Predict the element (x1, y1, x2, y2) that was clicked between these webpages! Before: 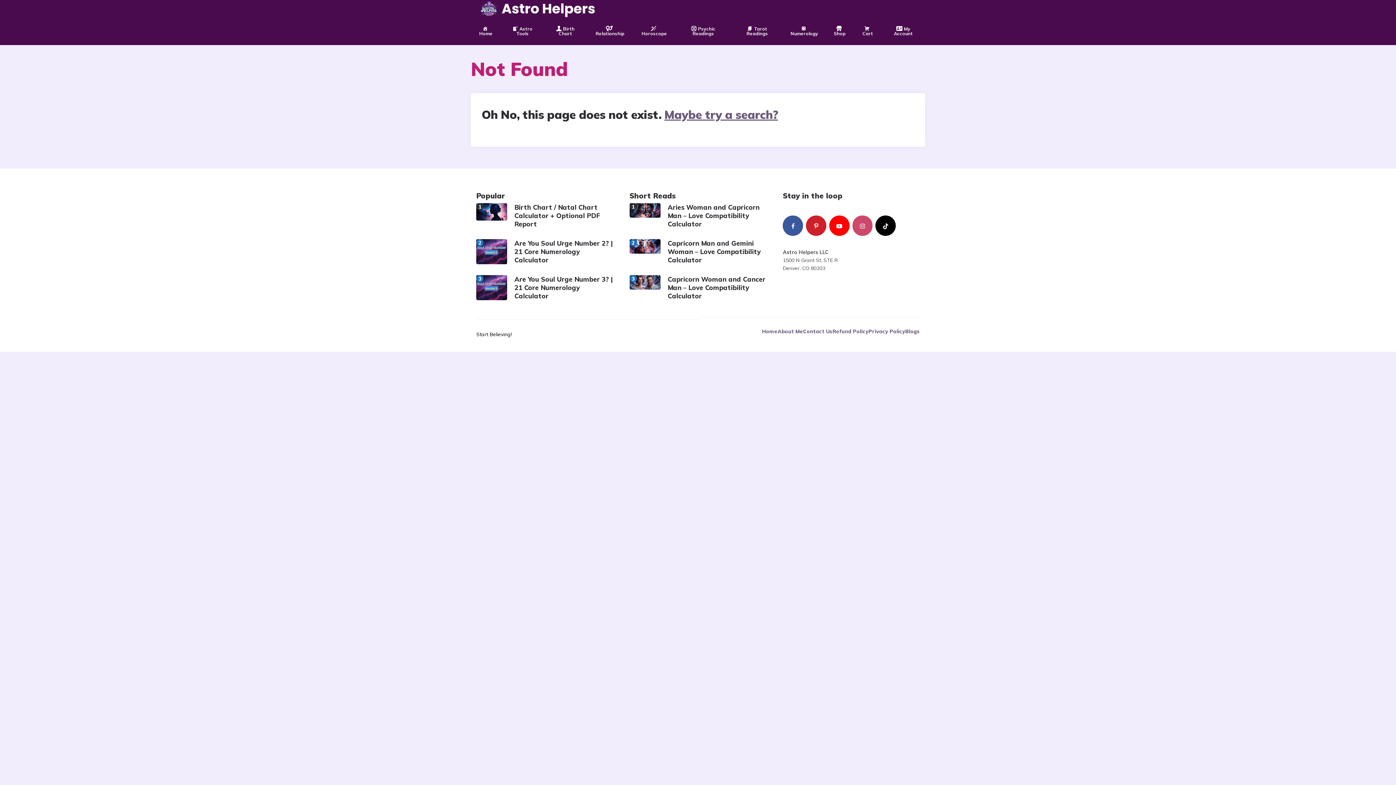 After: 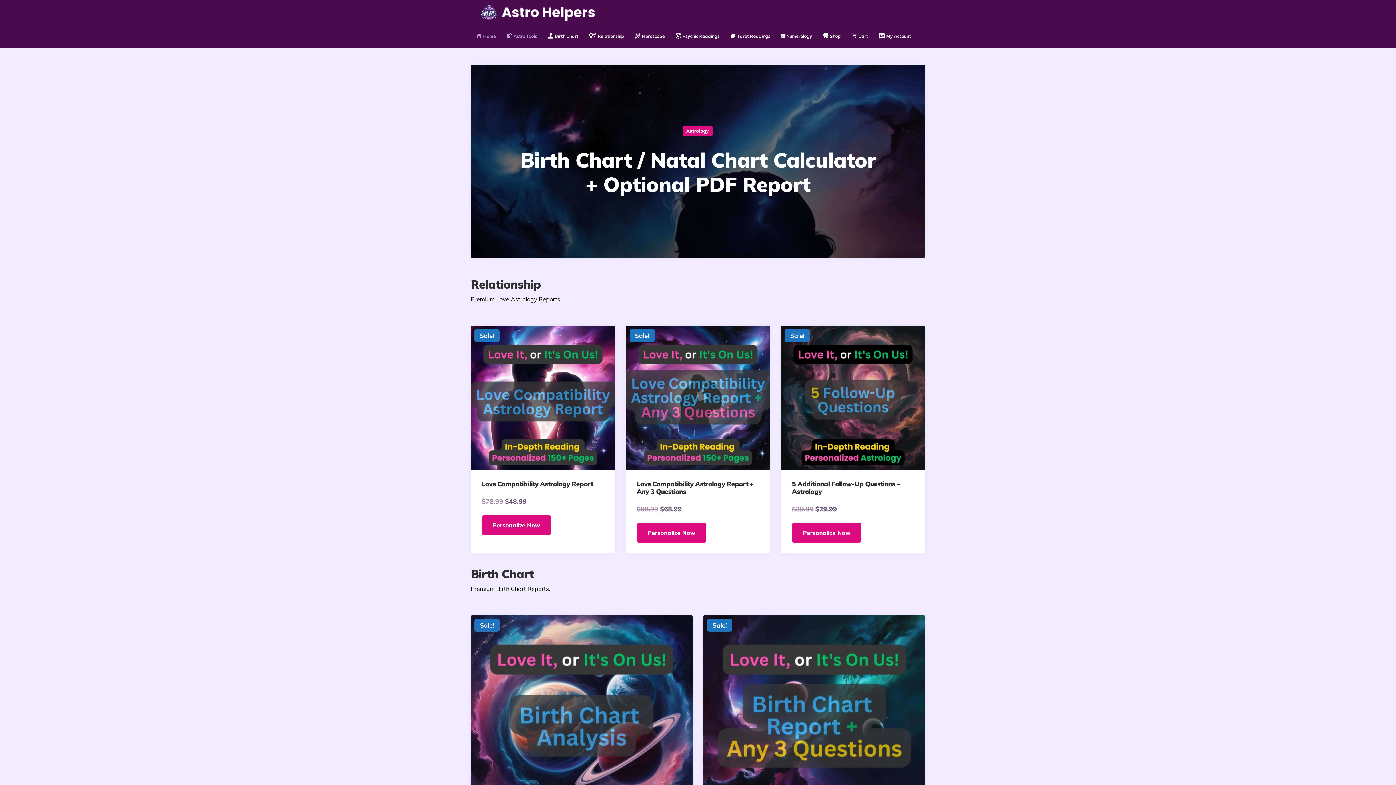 Action: label: Home bbox: (762, 328, 777, 335)